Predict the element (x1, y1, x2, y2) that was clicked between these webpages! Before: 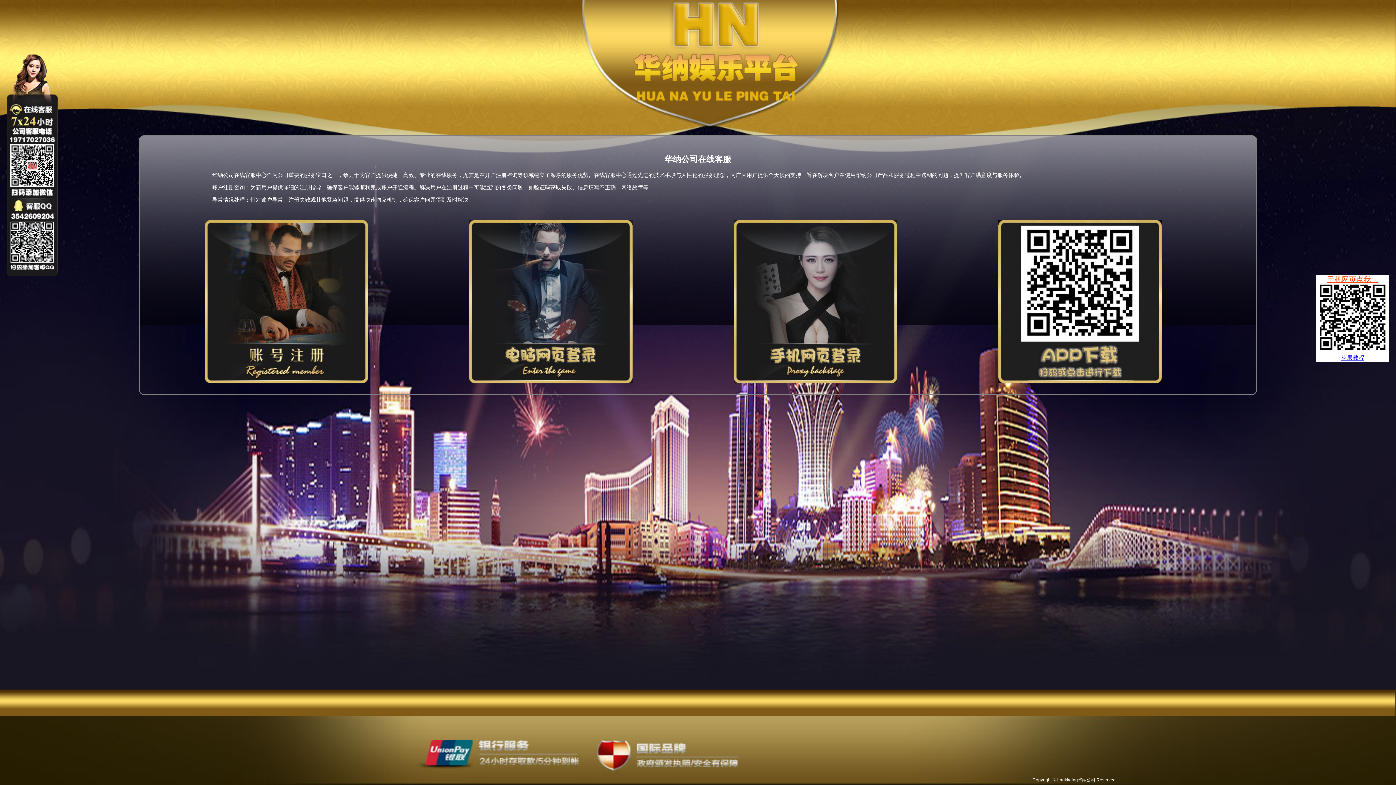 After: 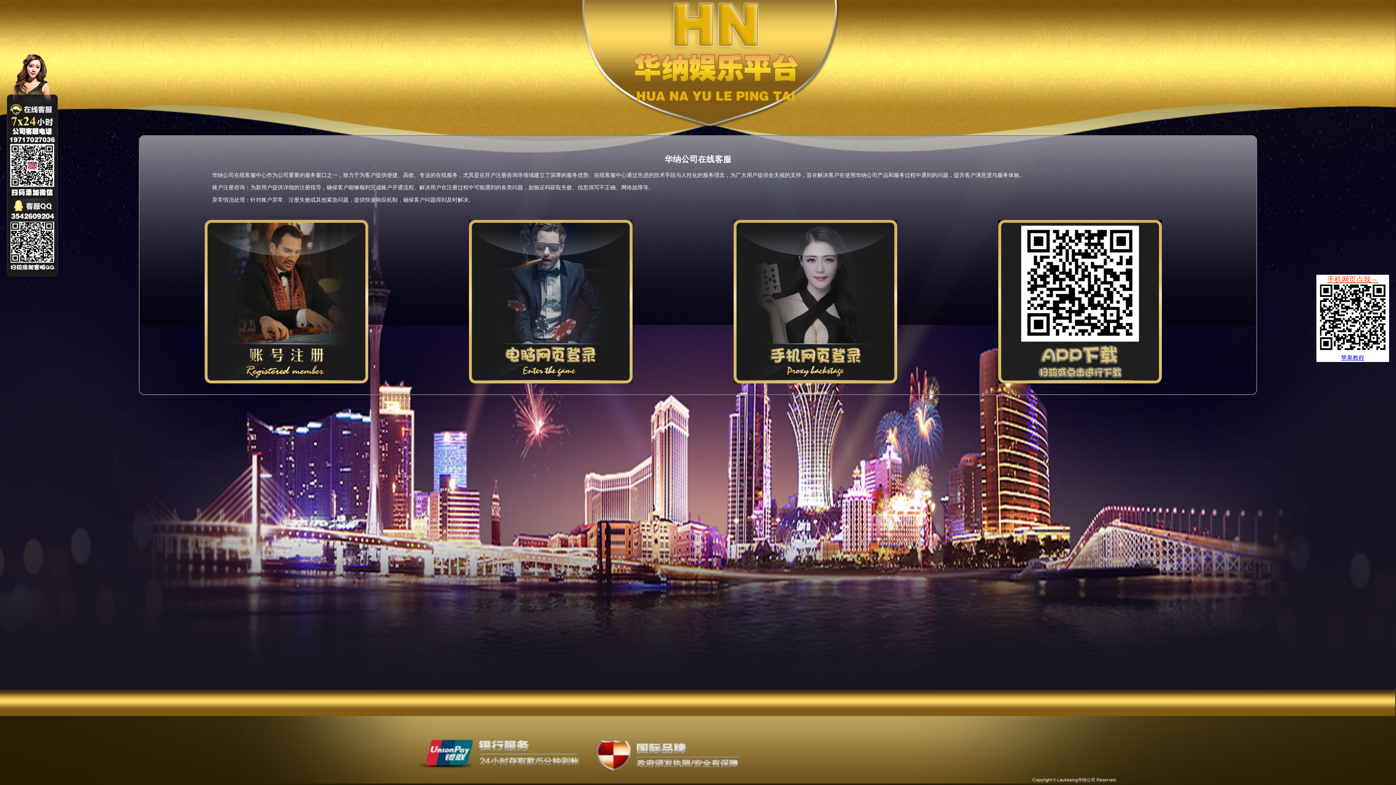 Action: bbox: (204, 379, 368, 384)